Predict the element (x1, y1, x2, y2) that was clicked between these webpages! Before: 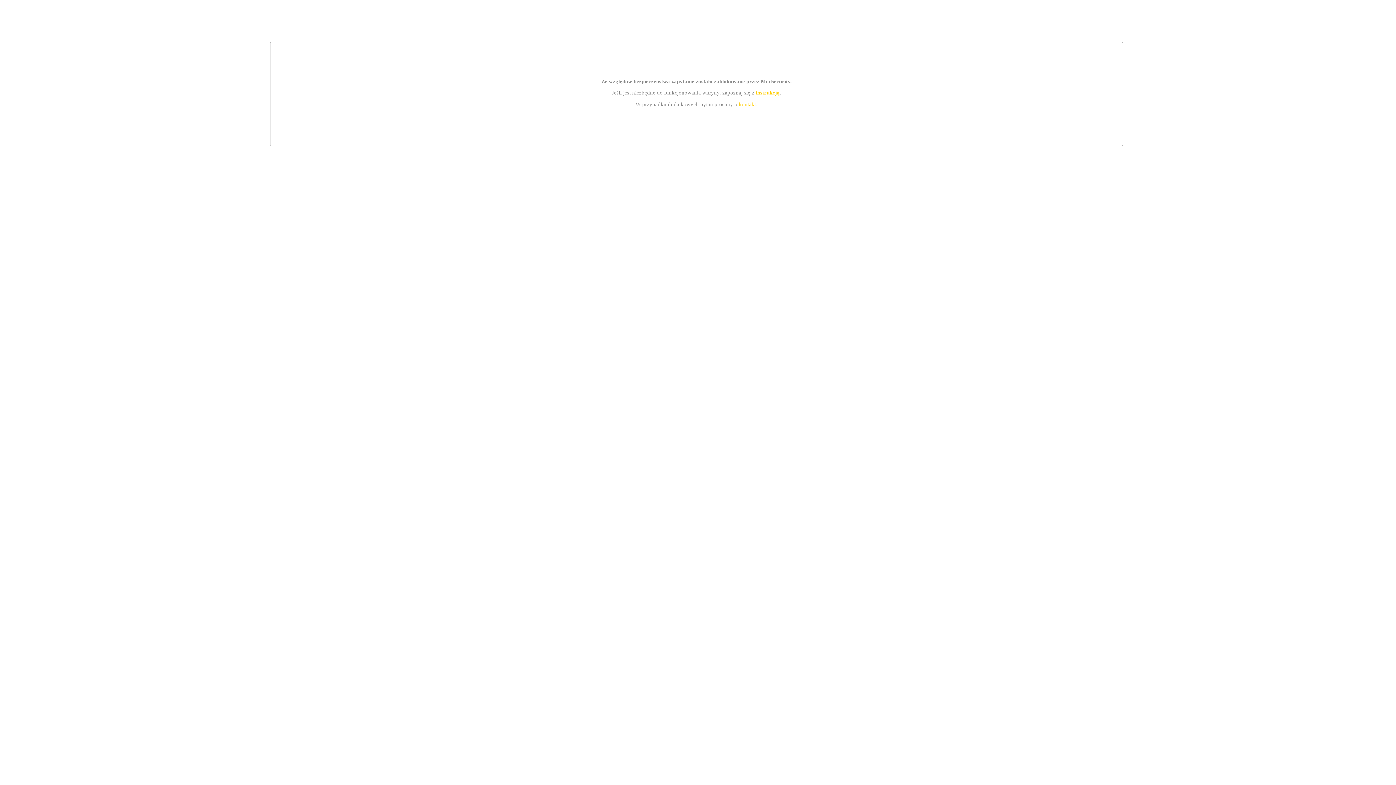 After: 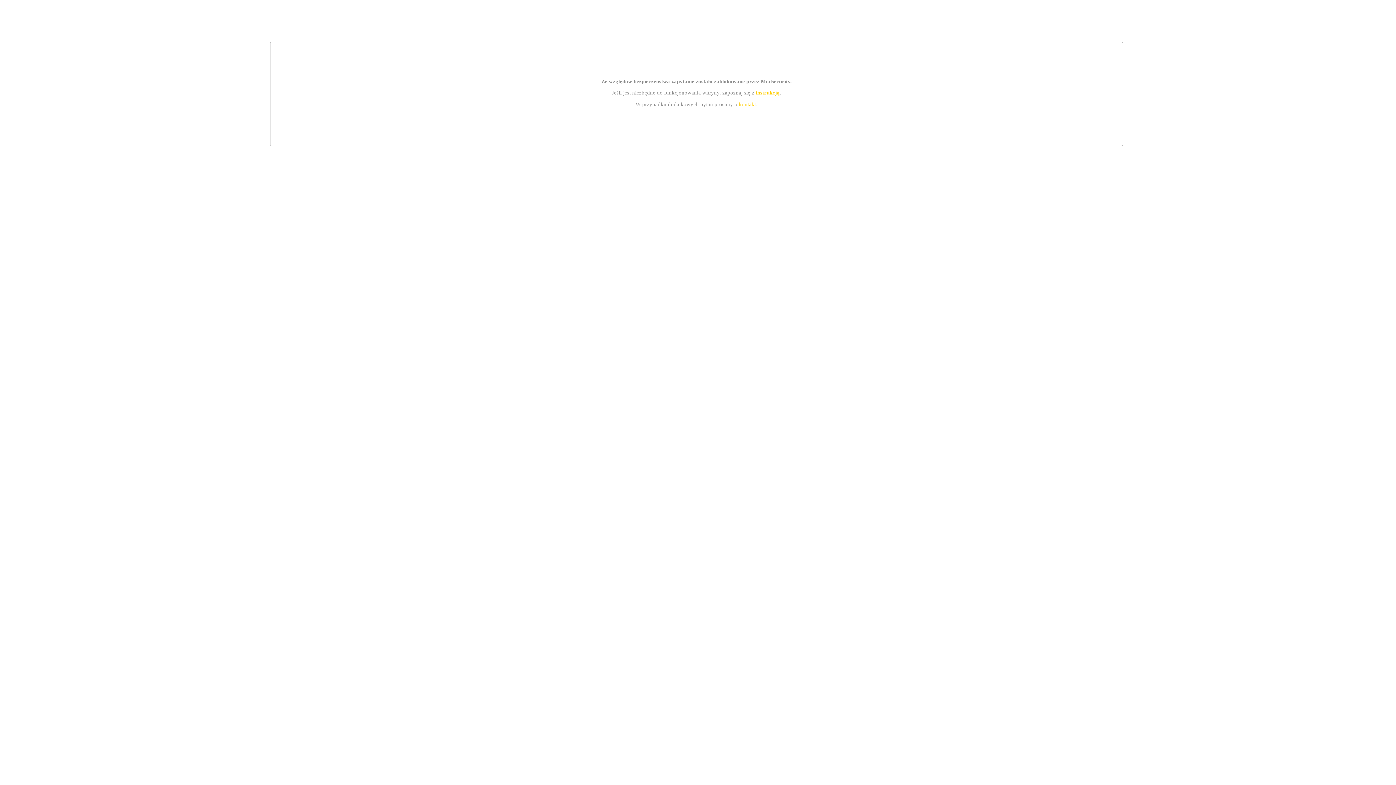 Action: label: instrukcją bbox: (755, 89, 779, 95)